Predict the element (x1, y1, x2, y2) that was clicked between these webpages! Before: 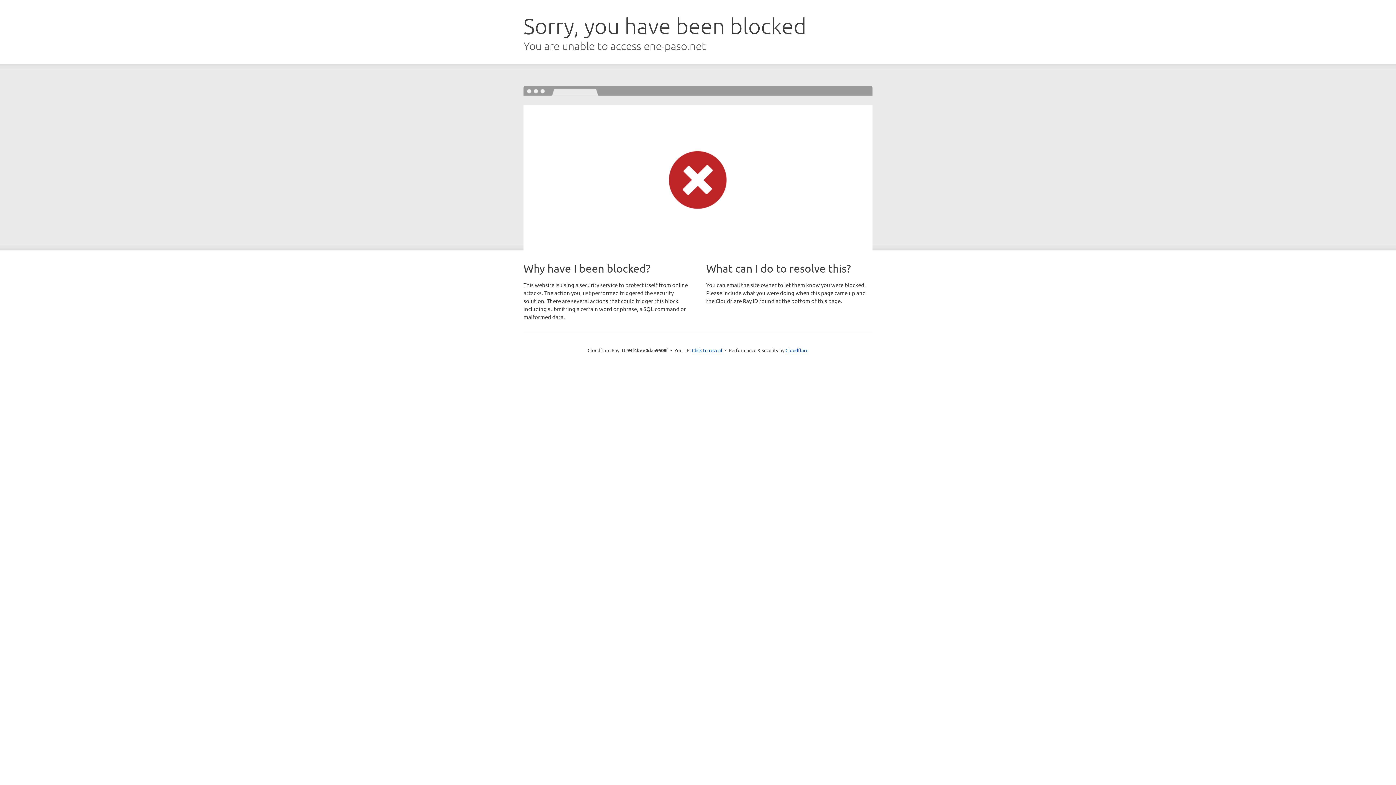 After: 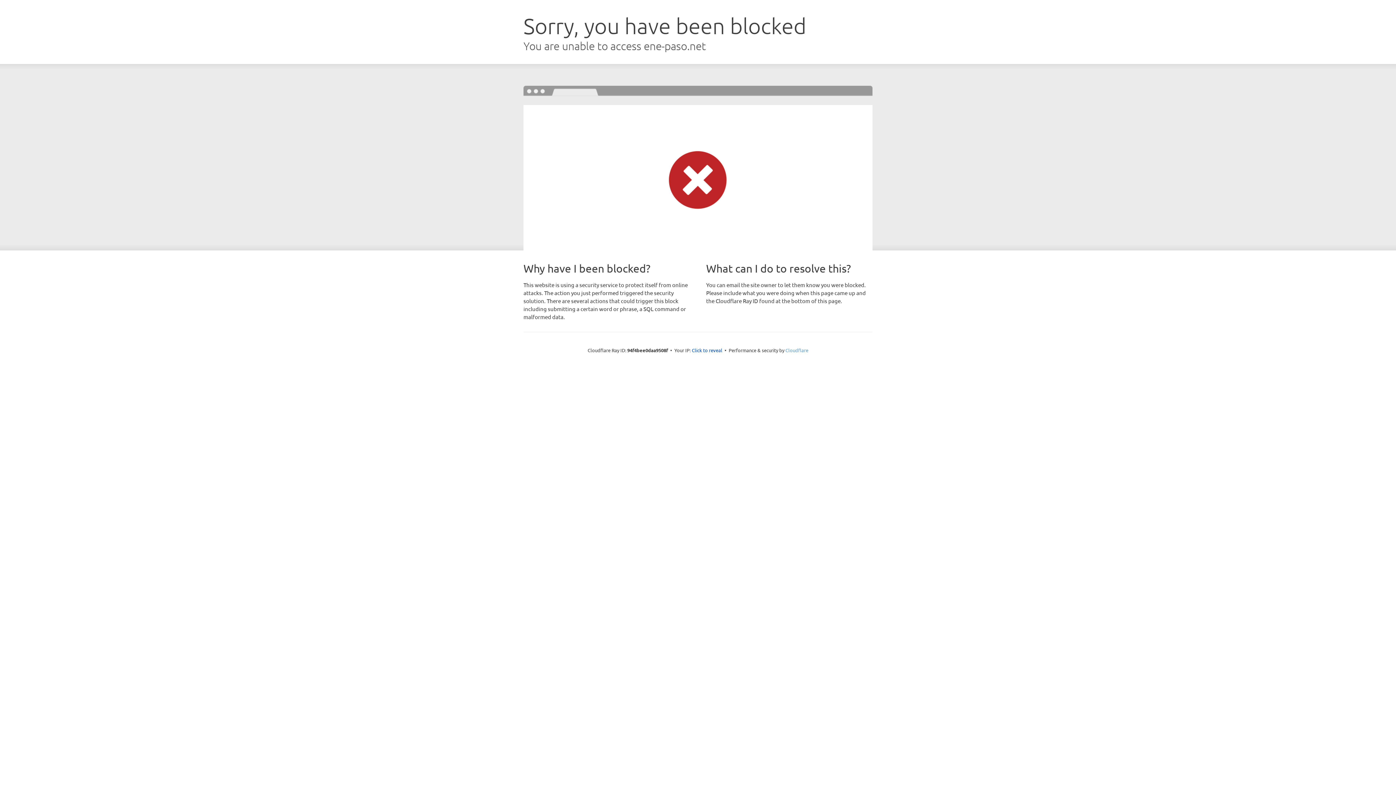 Action: bbox: (785, 347, 808, 353) label: Cloudflare